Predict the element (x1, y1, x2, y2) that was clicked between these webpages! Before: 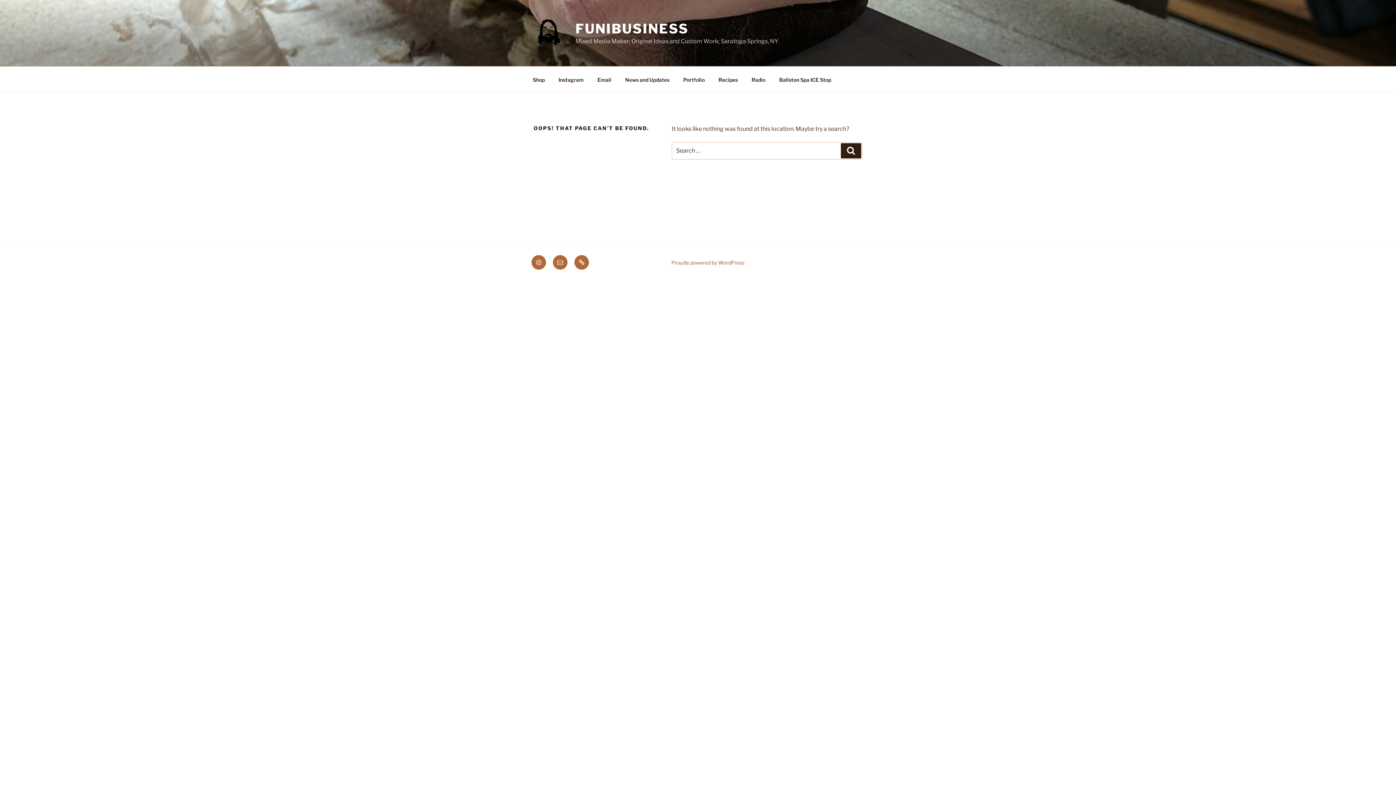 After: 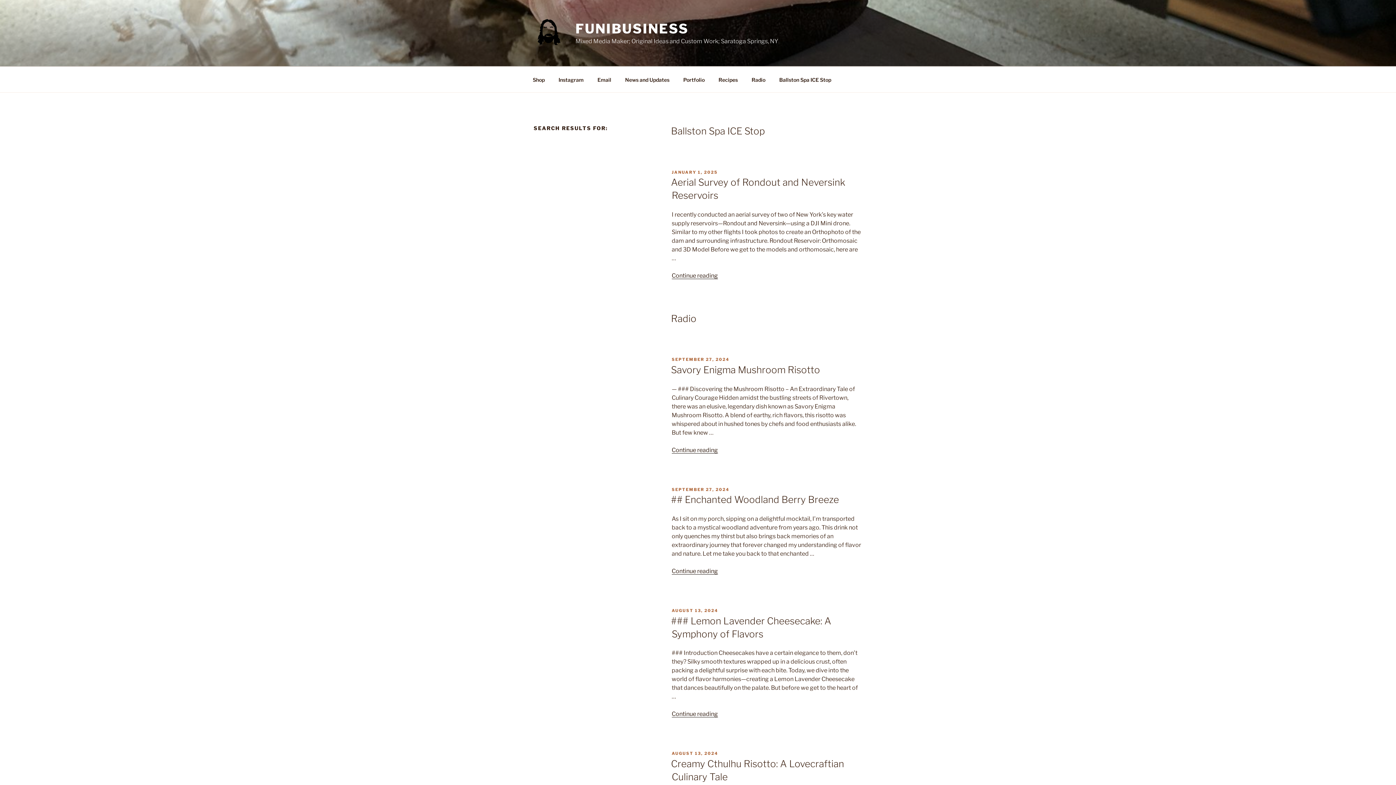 Action: label: Search bbox: (841, 143, 861, 158)